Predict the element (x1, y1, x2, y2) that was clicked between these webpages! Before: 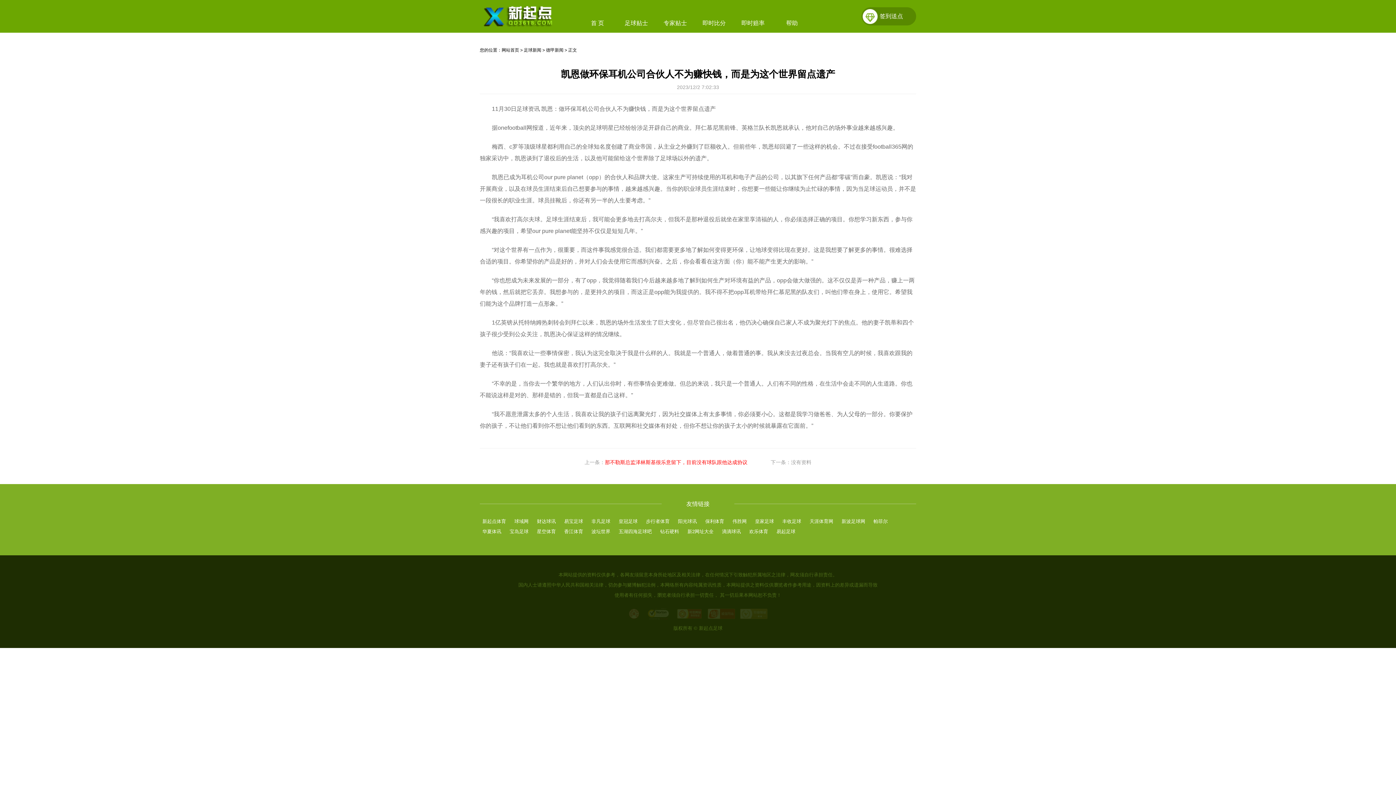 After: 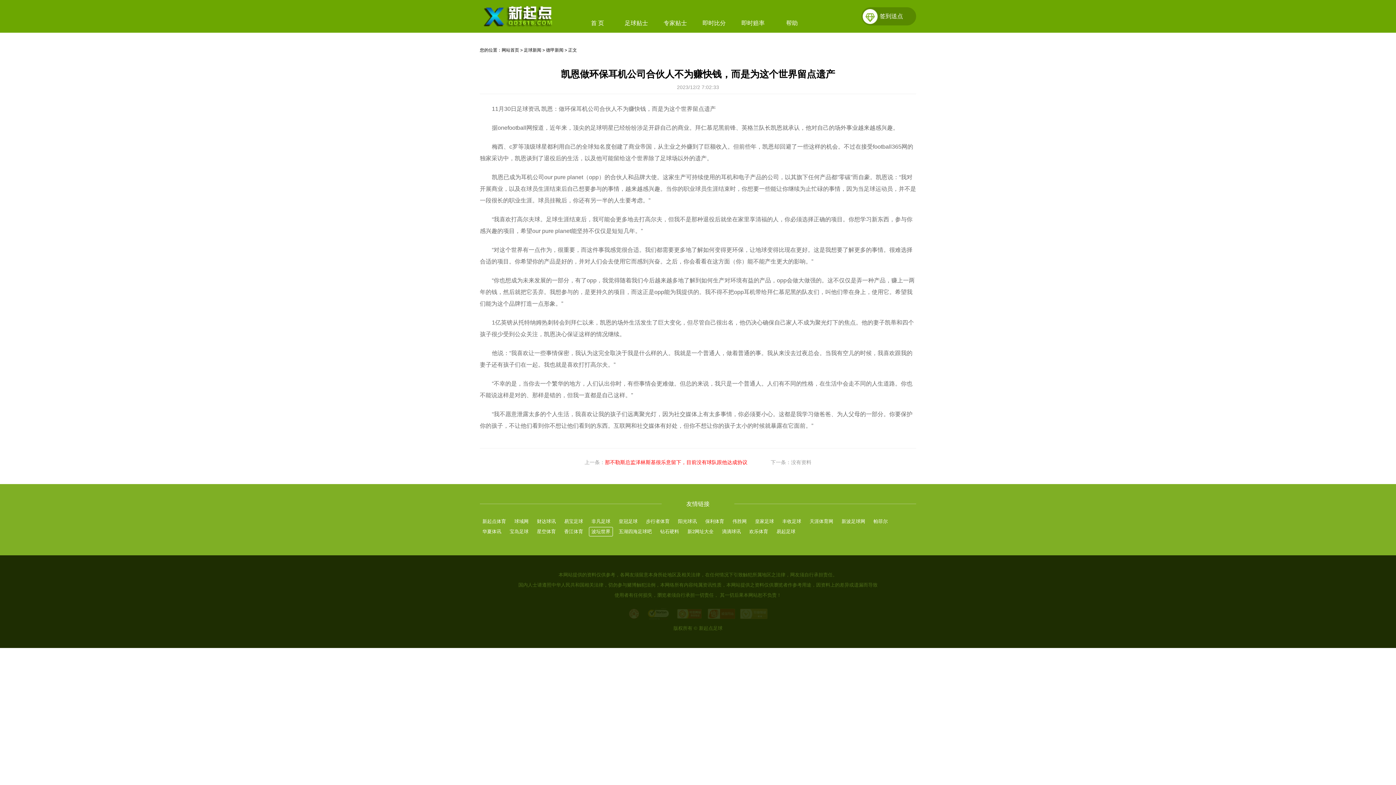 Action: bbox: (589, 527, 613, 536) label: 波坛世界